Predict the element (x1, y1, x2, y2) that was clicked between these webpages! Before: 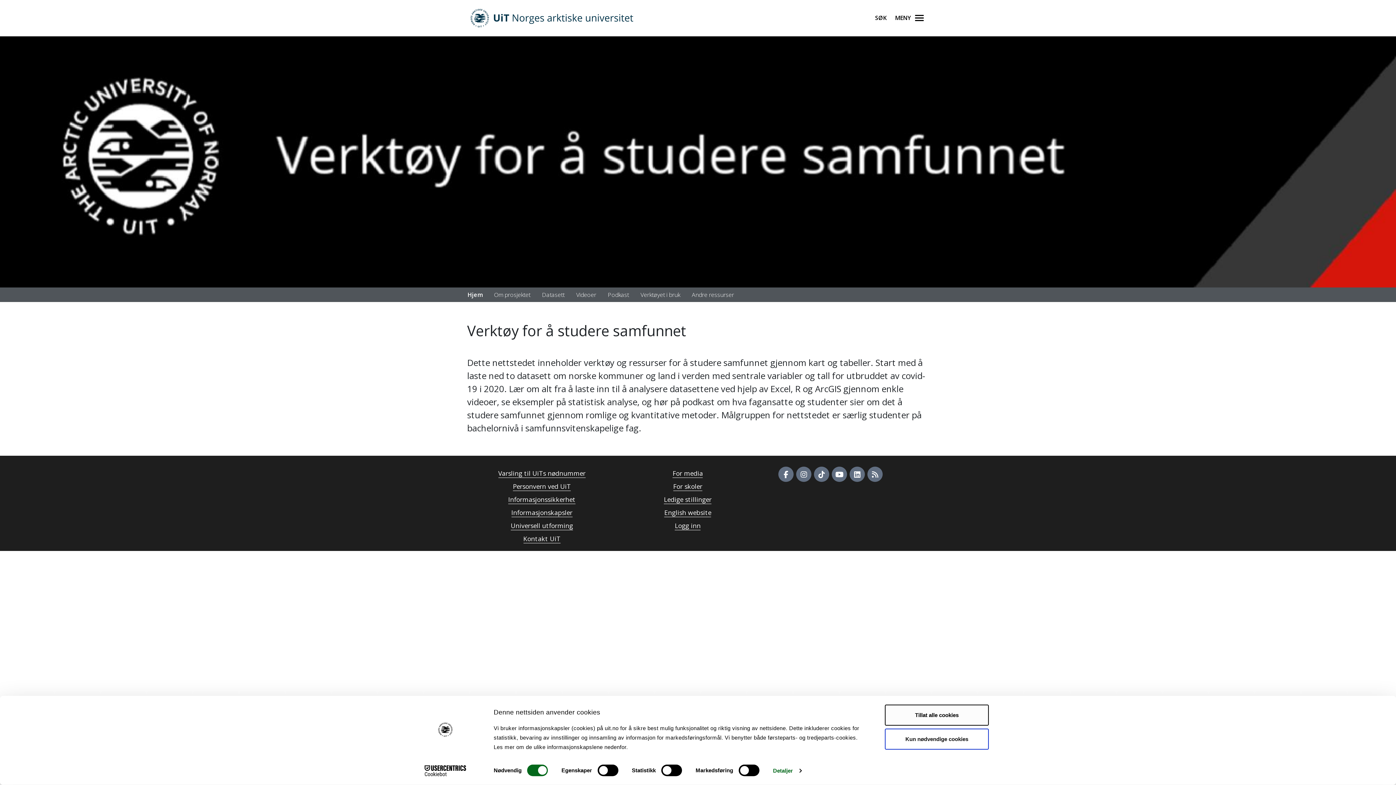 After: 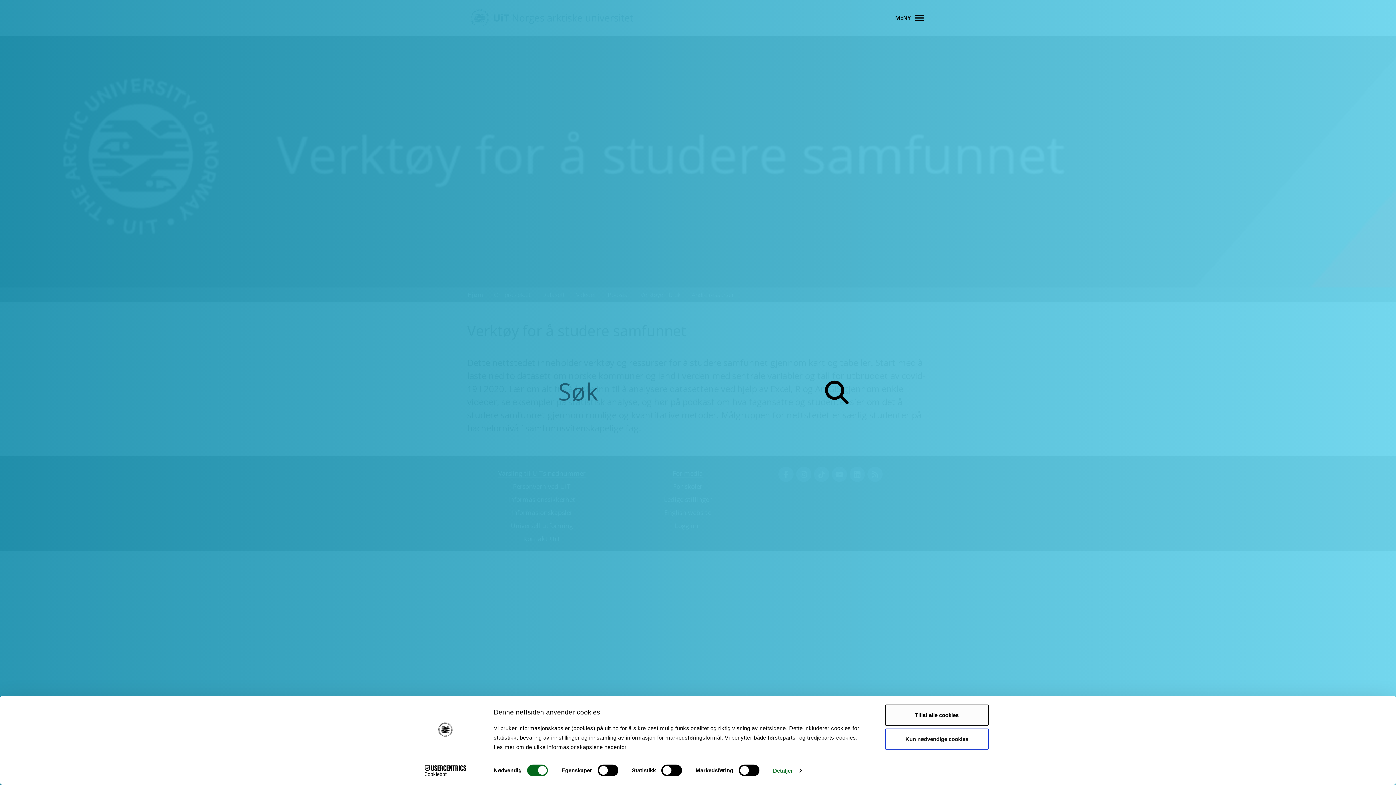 Action: label: Søk bbox: (874, 10, 892, 25)